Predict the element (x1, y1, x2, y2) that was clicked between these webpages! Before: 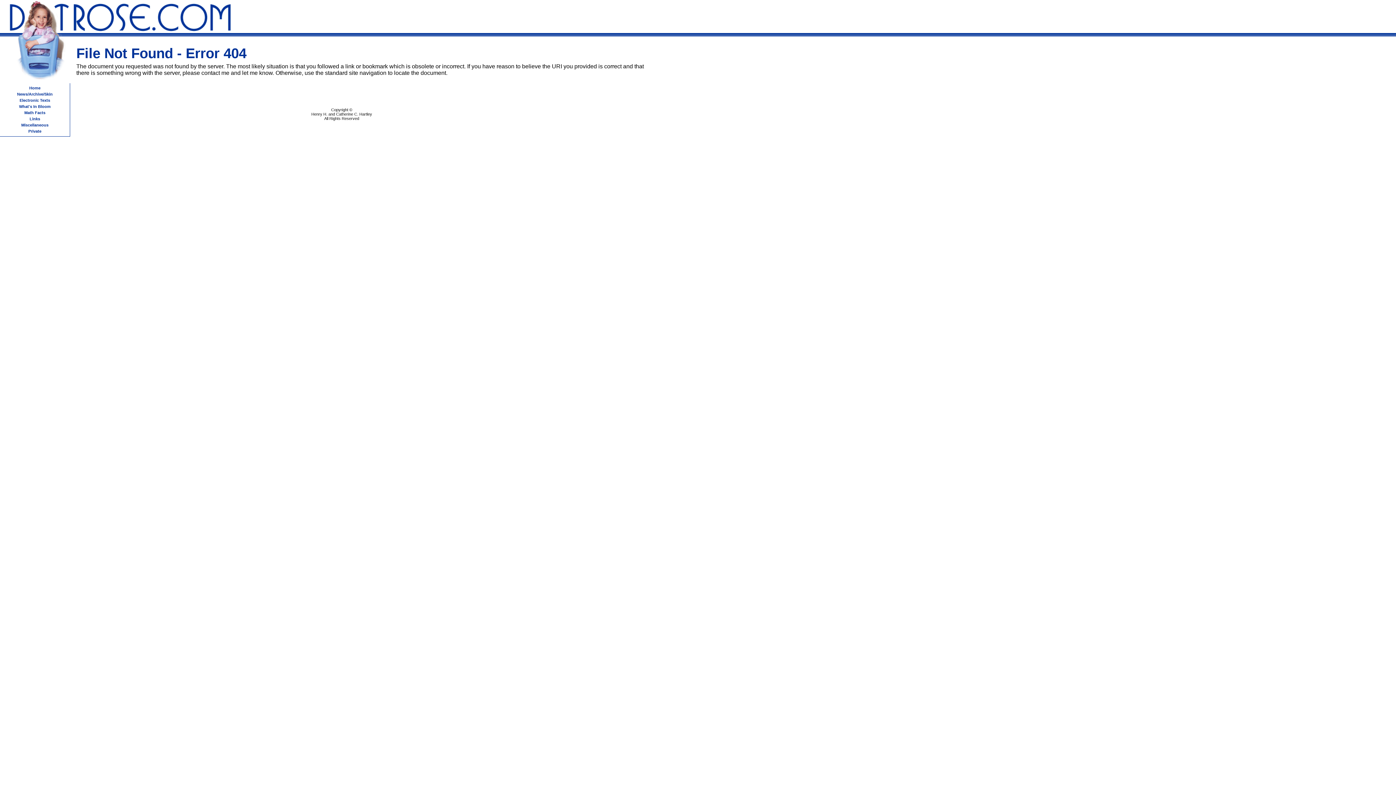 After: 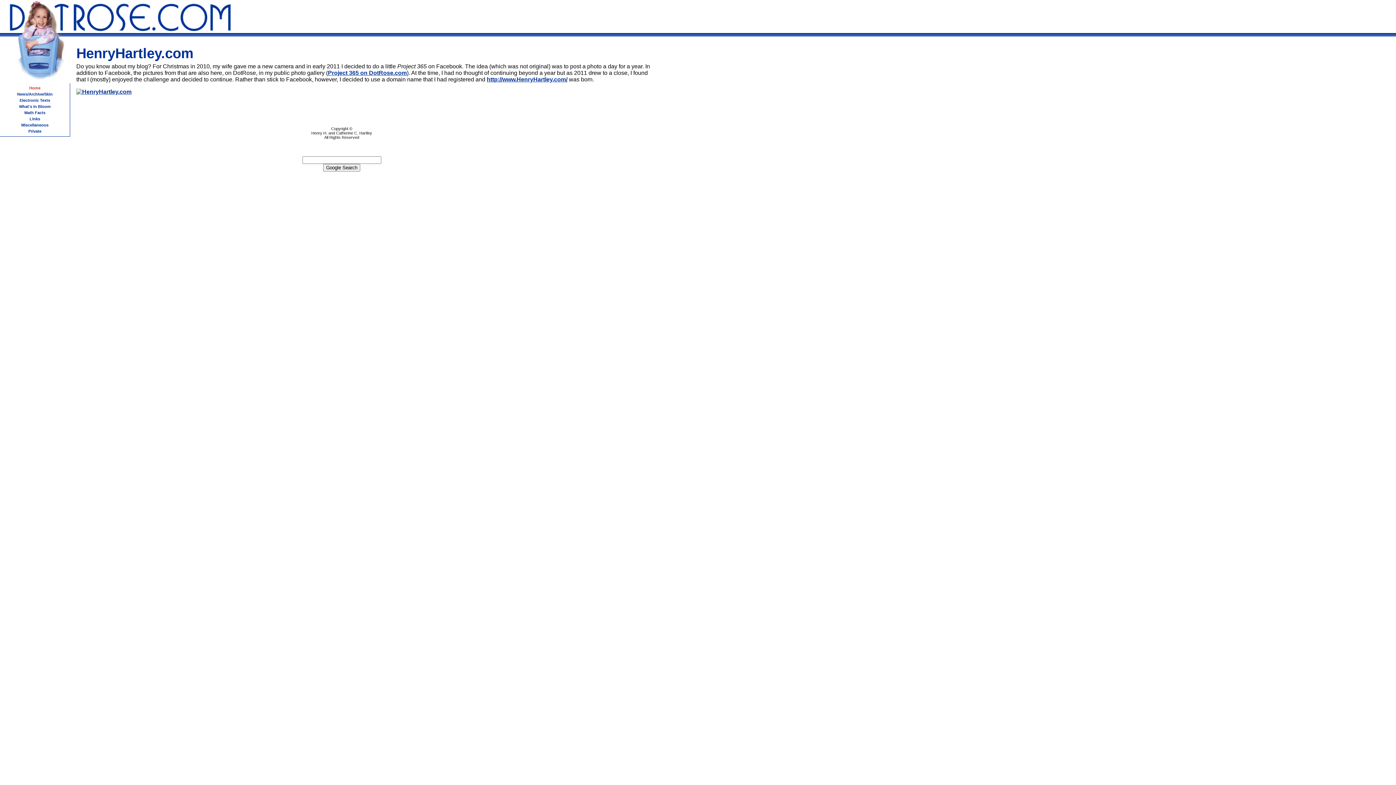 Action: bbox: (7, 78, 69, 84)